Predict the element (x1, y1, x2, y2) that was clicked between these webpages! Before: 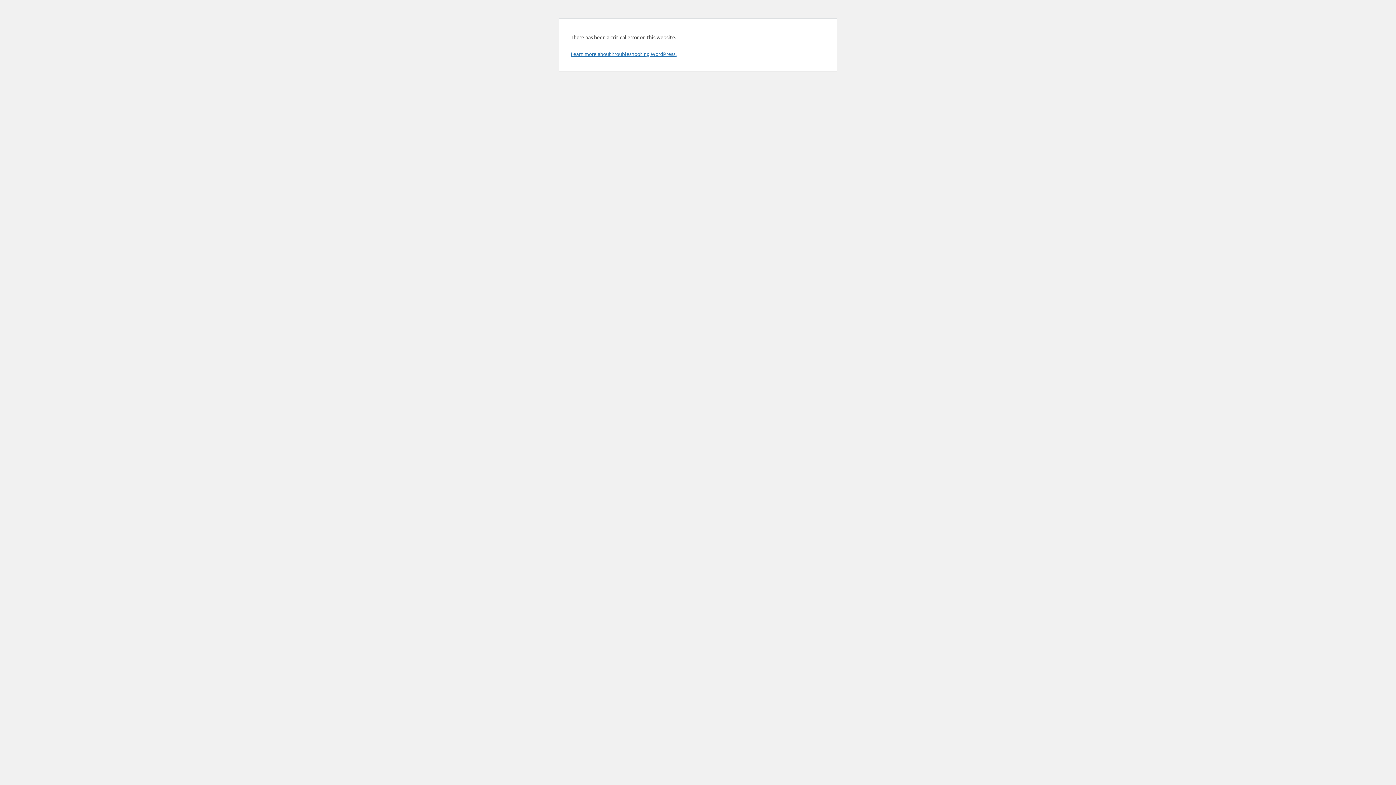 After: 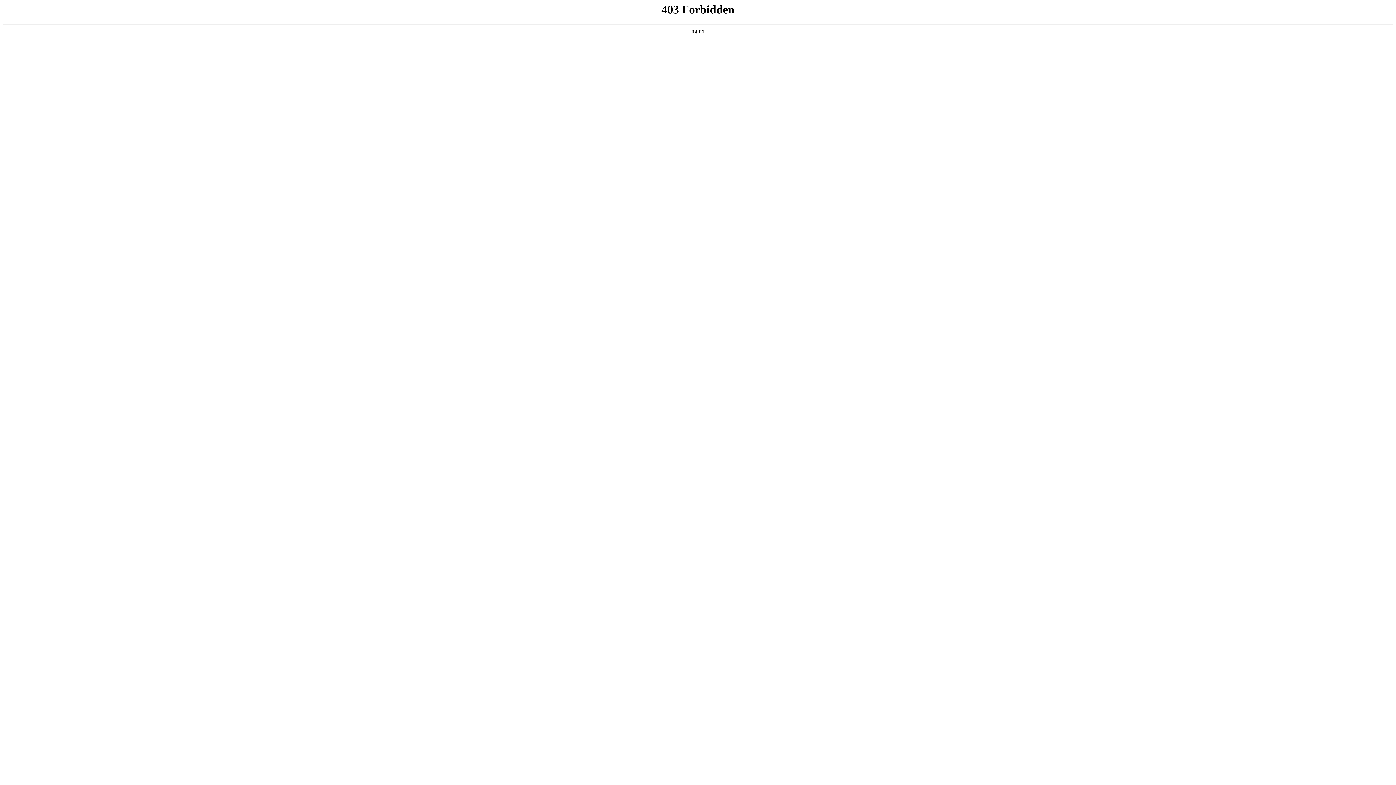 Action: bbox: (570, 50, 676, 57) label: Learn more about troubleshooting WordPress.